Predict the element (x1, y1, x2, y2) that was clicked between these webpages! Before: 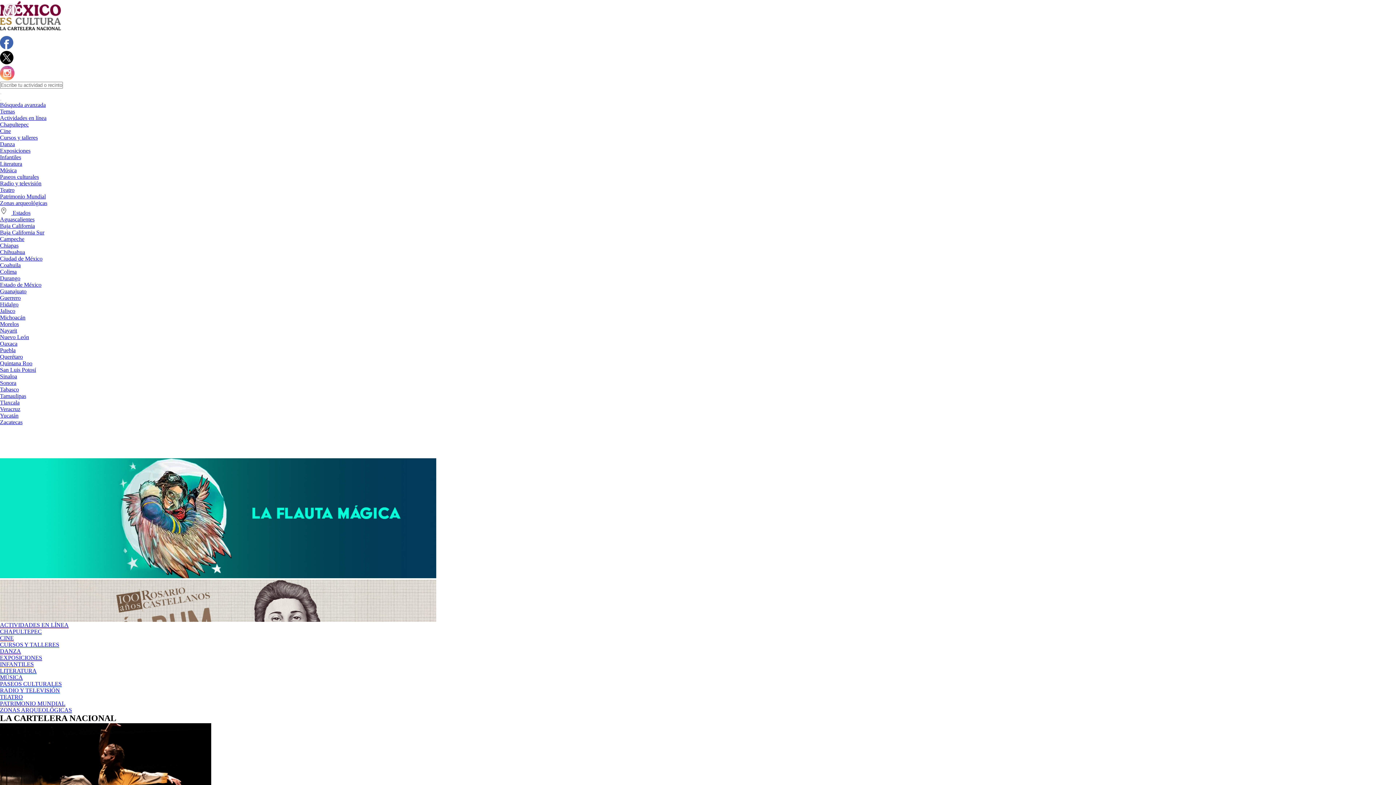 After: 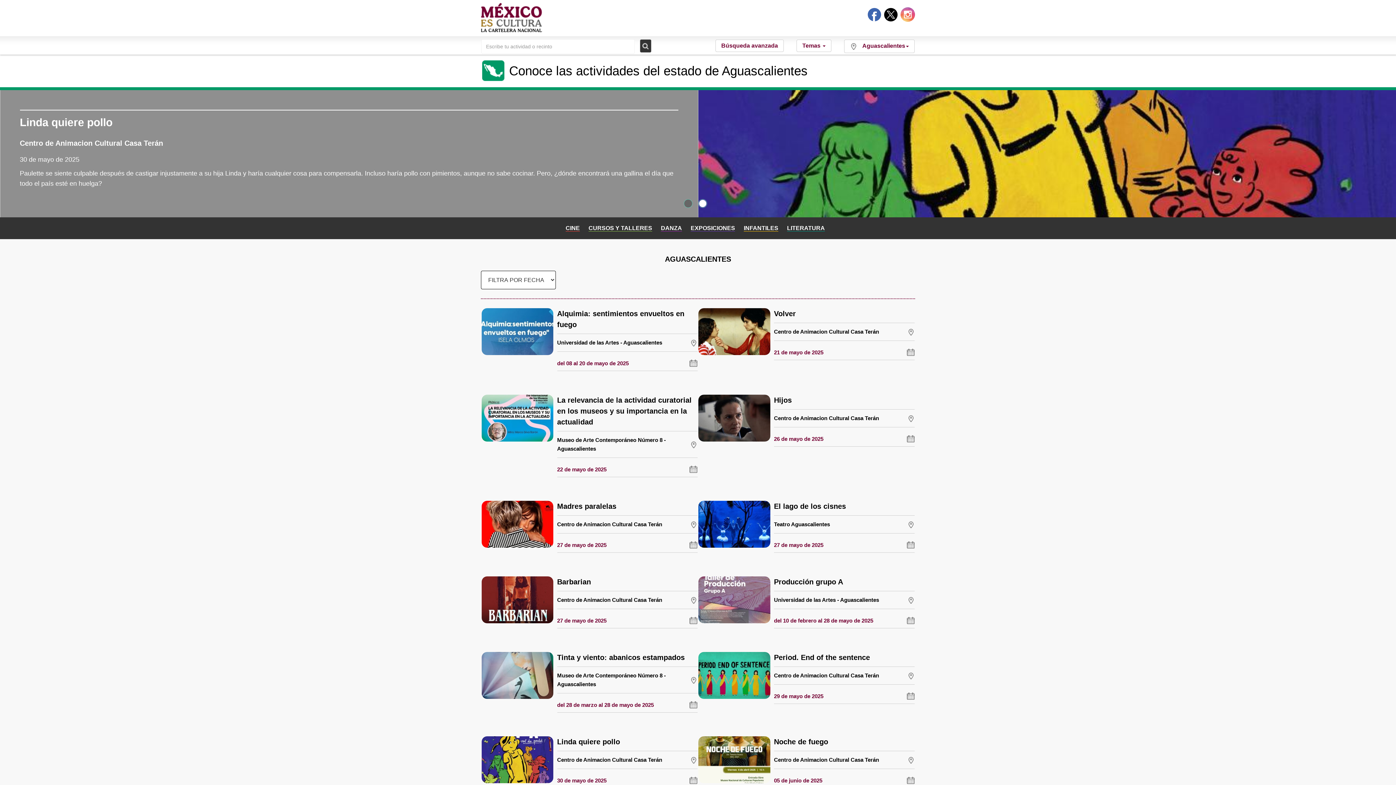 Action: bbox: (0, 216, 34, 222) label: Aguascalientes